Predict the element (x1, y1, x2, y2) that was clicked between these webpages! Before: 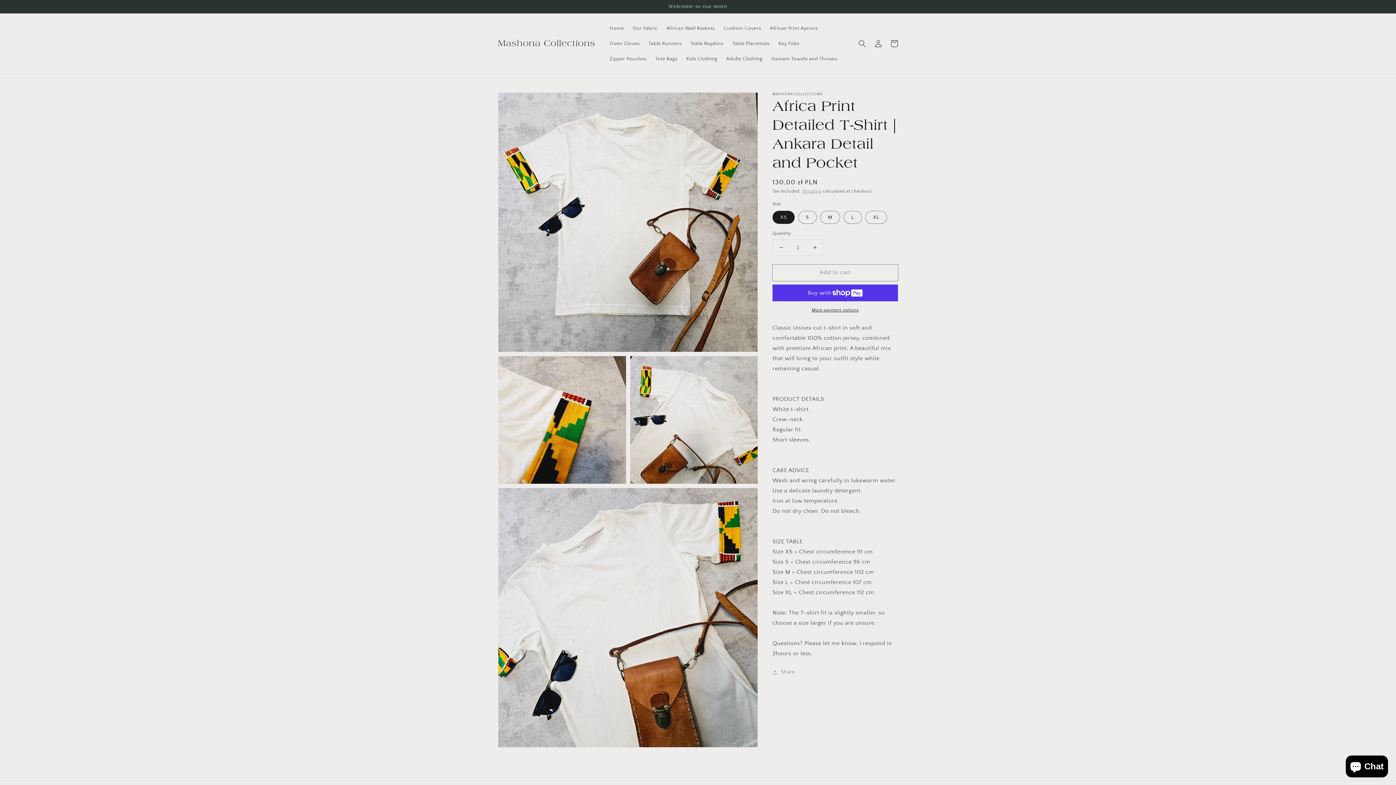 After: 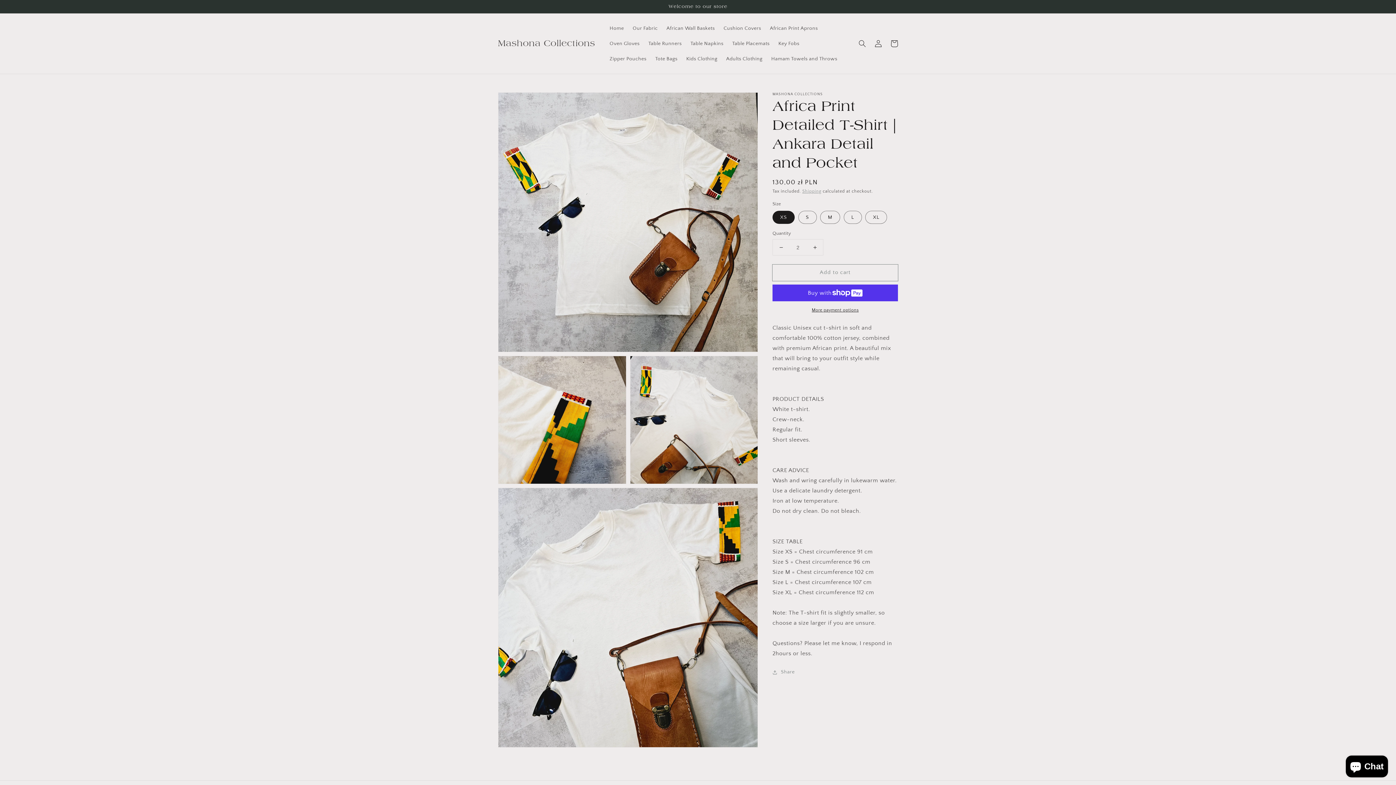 Action: bbox: (806, 239, 823, 255) label: Increase quantity for Africa Print Detailed T-Shirt | Ankara Detail and Pocket